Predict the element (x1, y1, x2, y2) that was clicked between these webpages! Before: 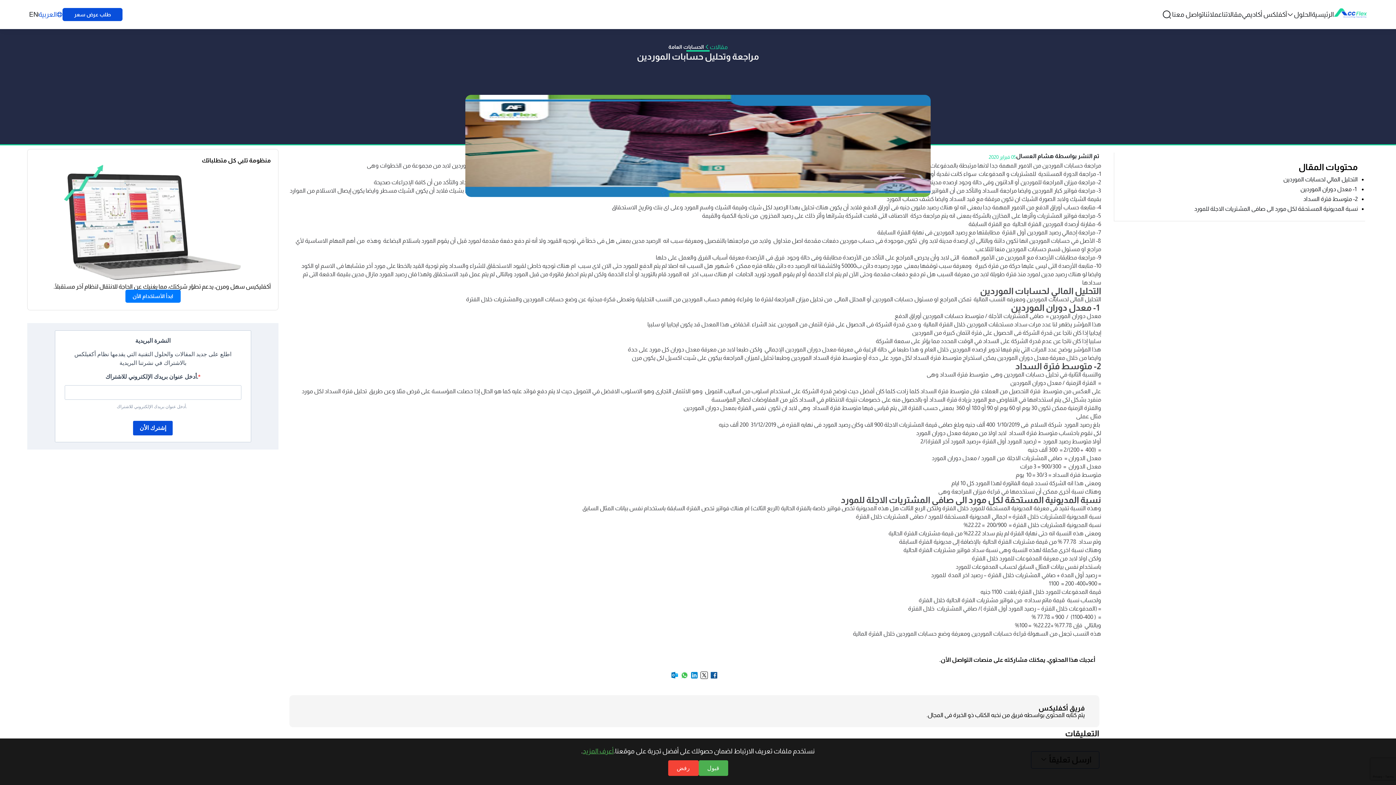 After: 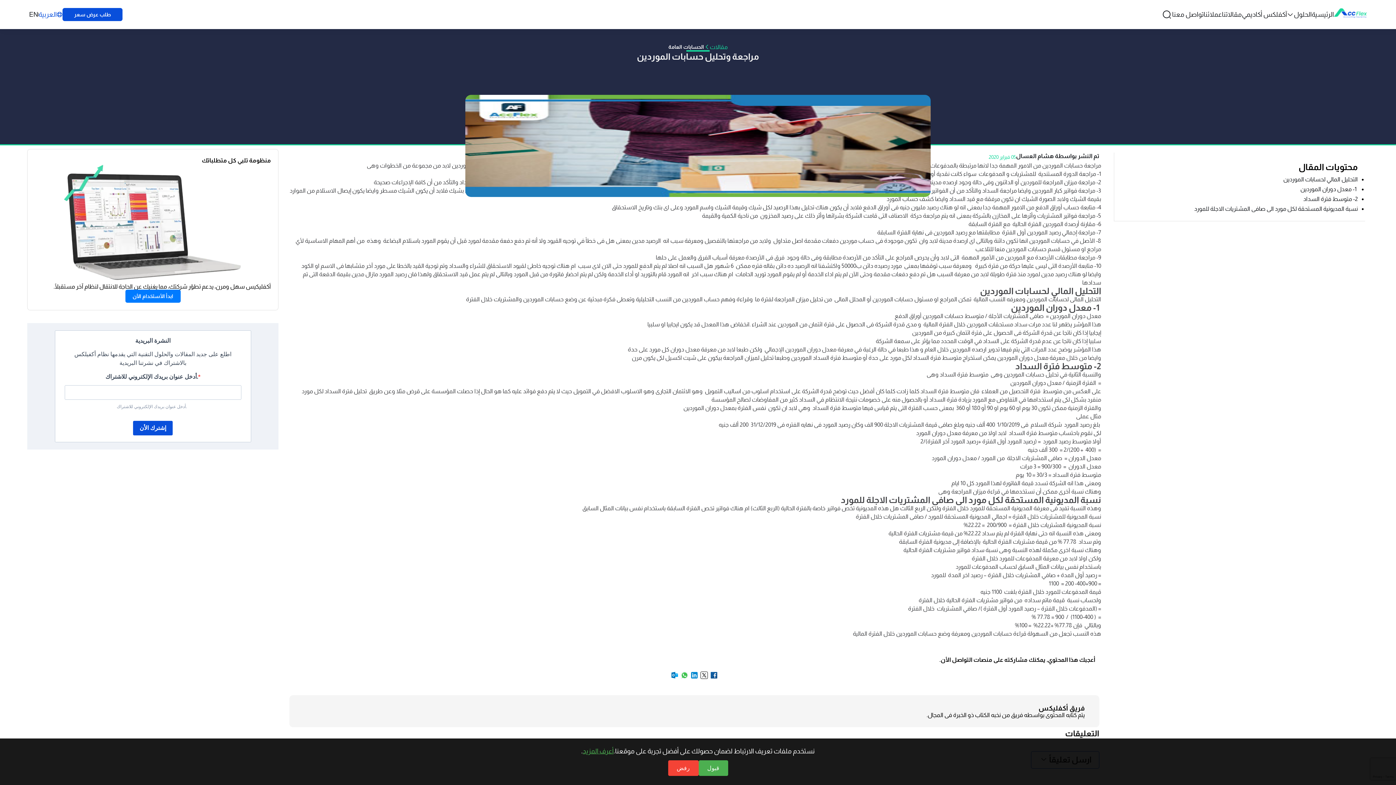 Action: bbox: (64, 277, 241, 283)